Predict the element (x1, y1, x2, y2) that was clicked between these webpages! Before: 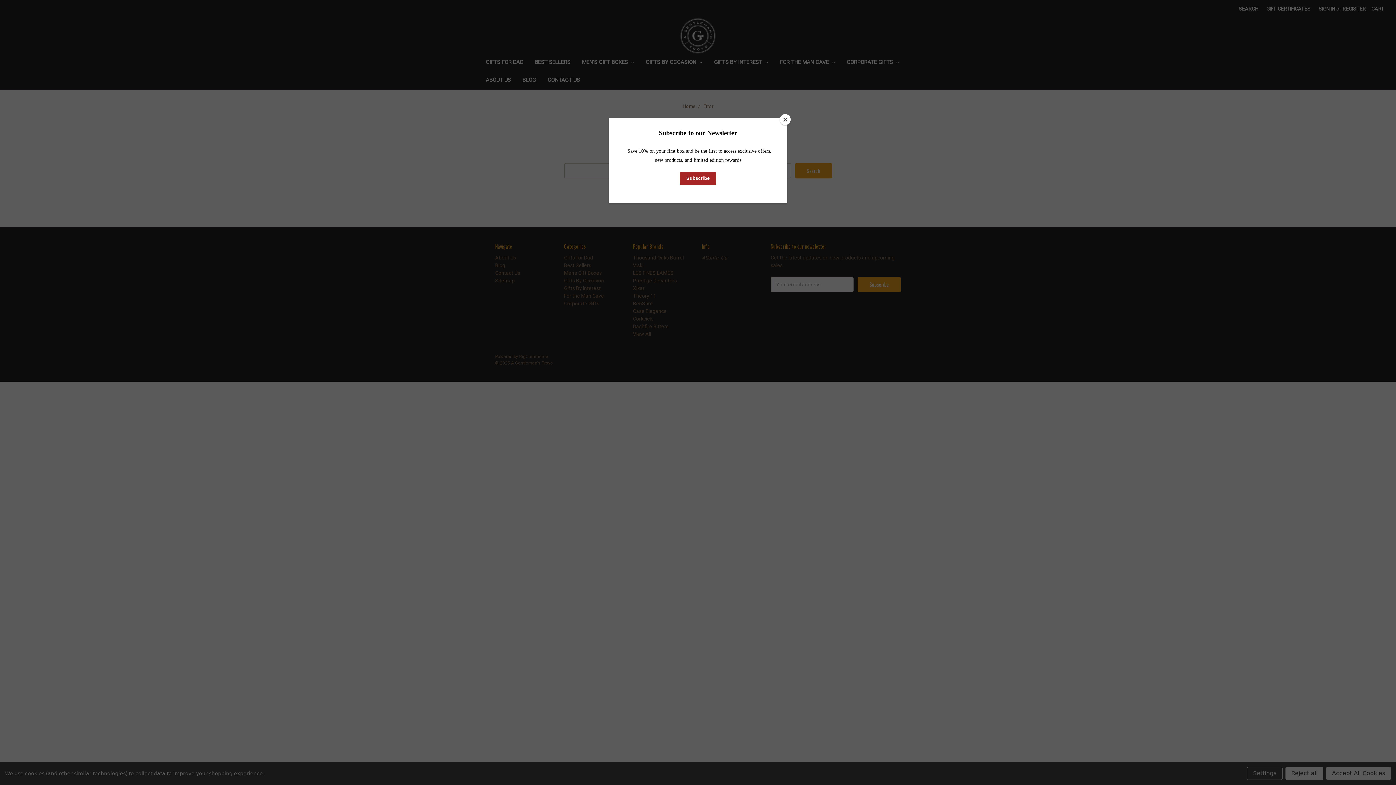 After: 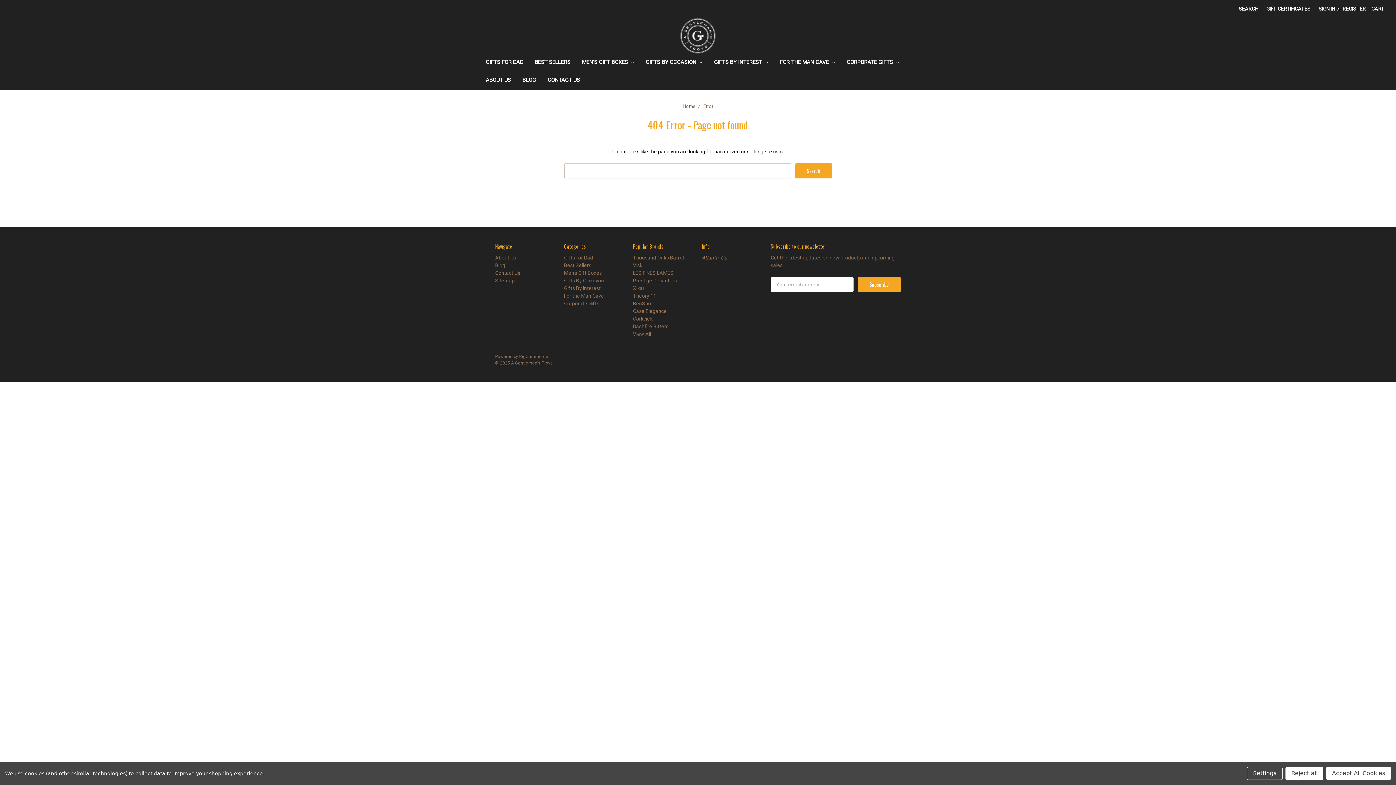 Action: bbox: (780, 114, 790, 125) label: Close